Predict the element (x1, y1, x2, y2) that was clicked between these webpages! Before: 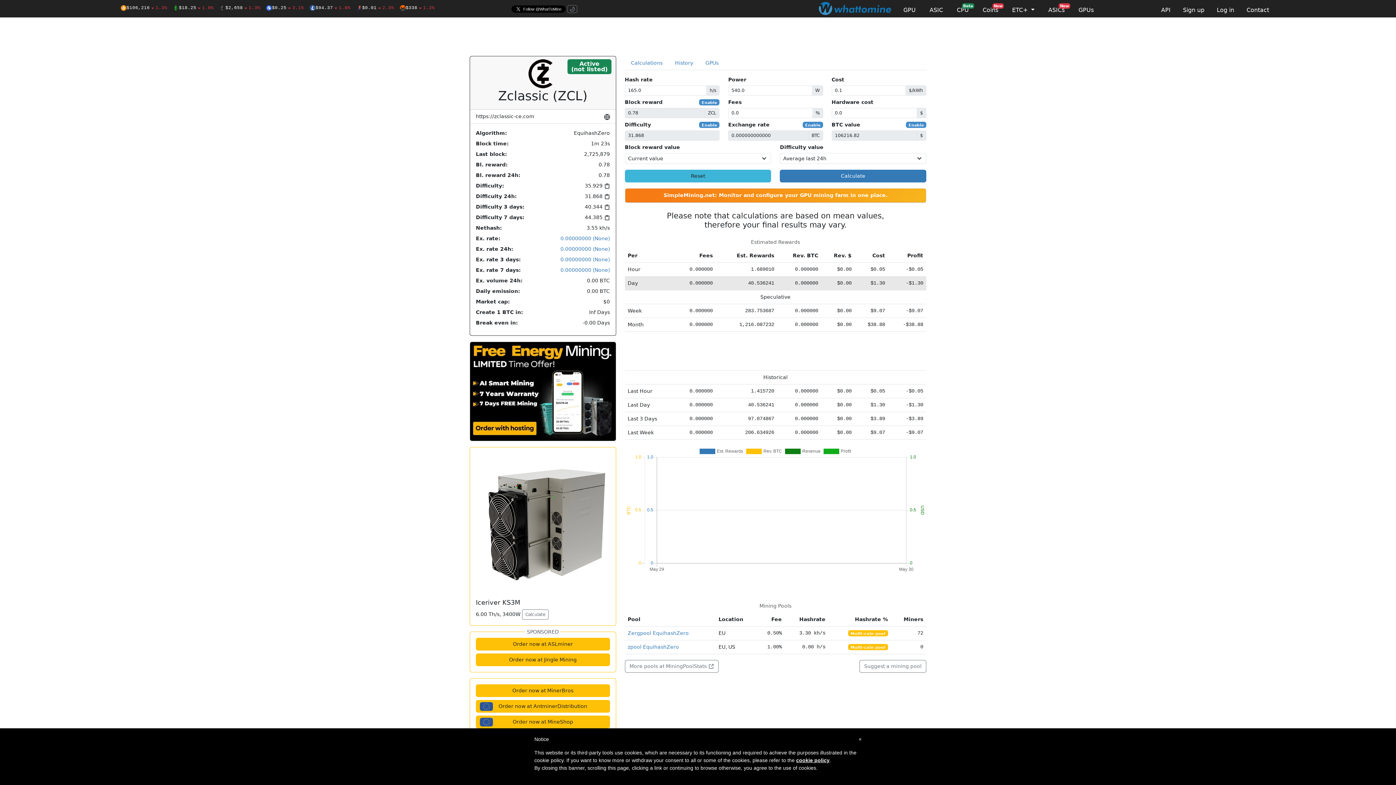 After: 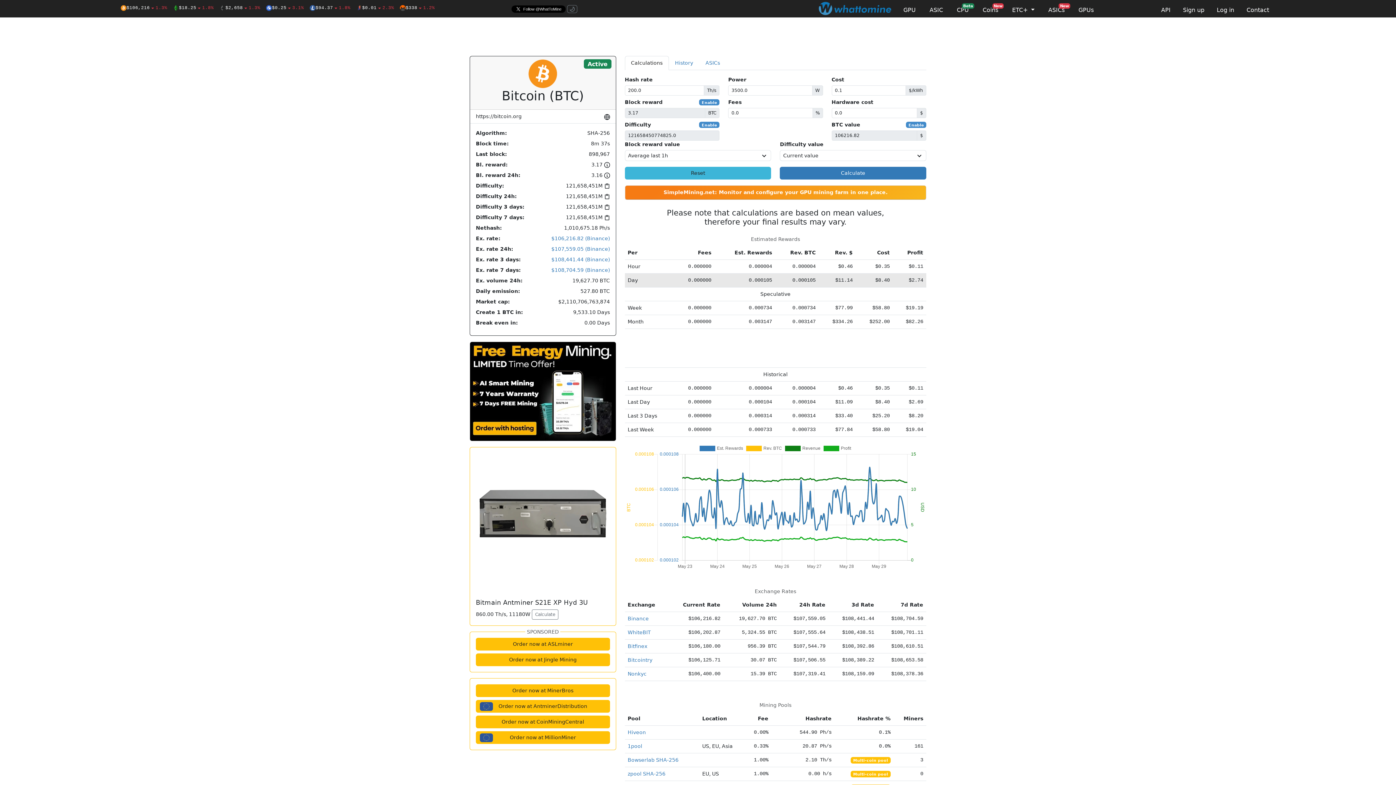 Action: bbox: (120, 4, 167, 11) label: $106,216
1.3%